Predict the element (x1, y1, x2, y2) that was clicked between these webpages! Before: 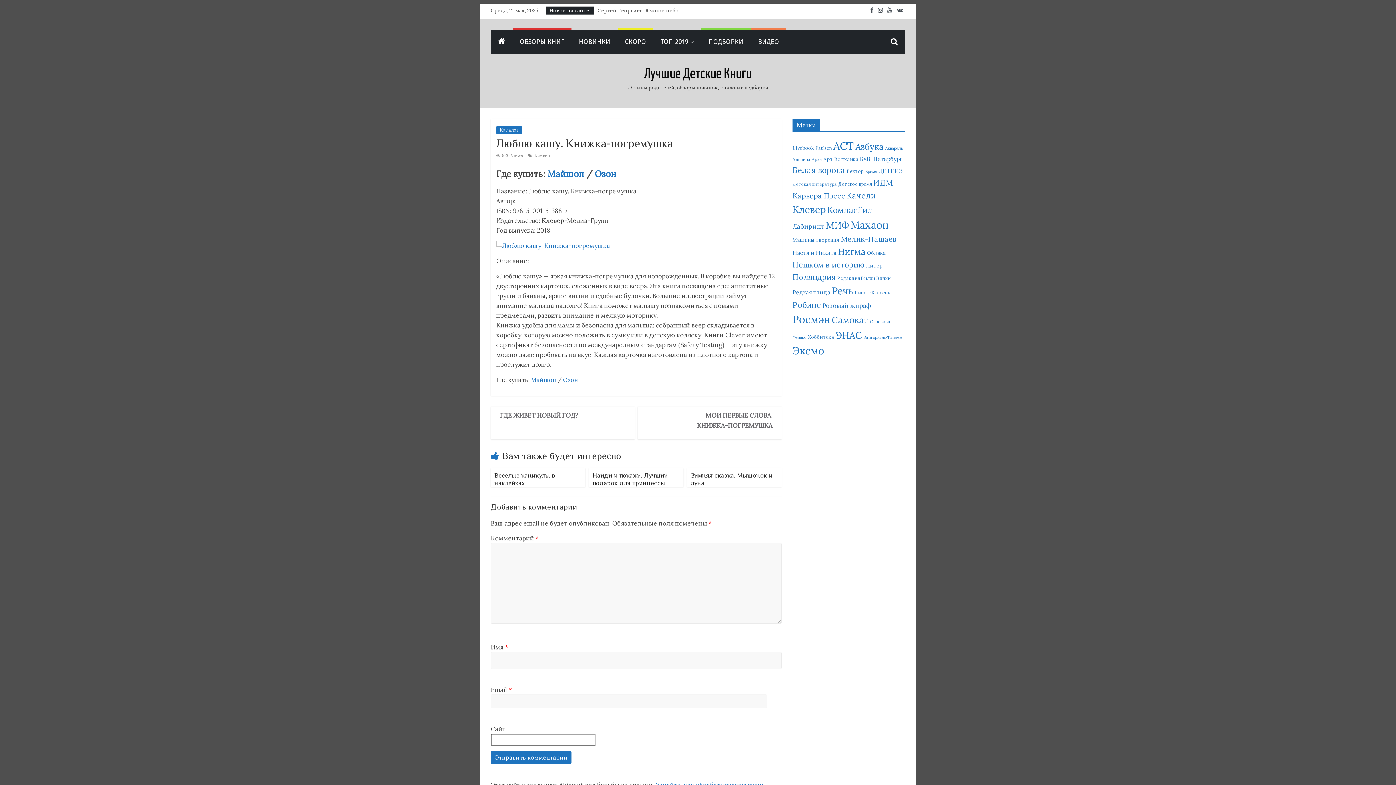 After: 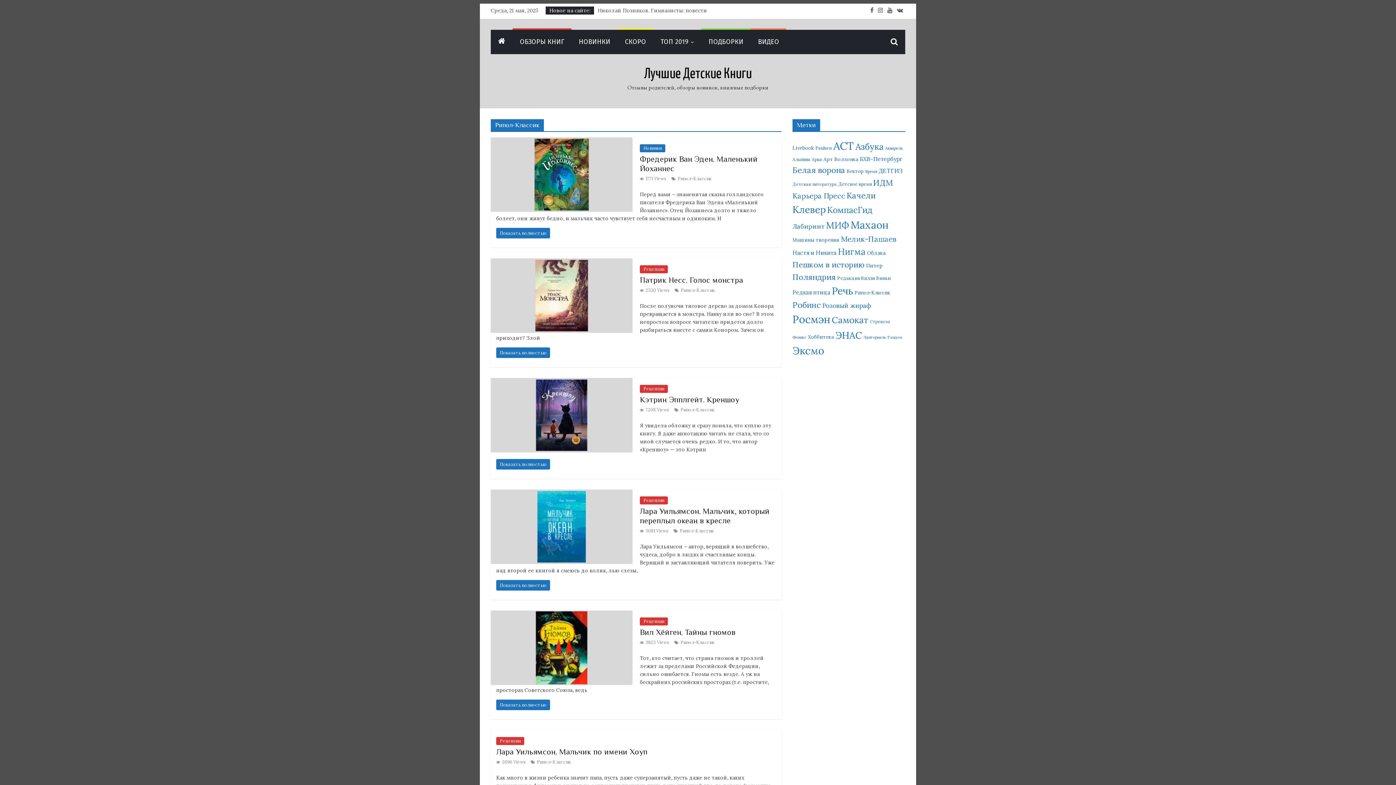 Action: bbox: (854, 289, 890, 296) label: Рипол-Классик (8 элементов)